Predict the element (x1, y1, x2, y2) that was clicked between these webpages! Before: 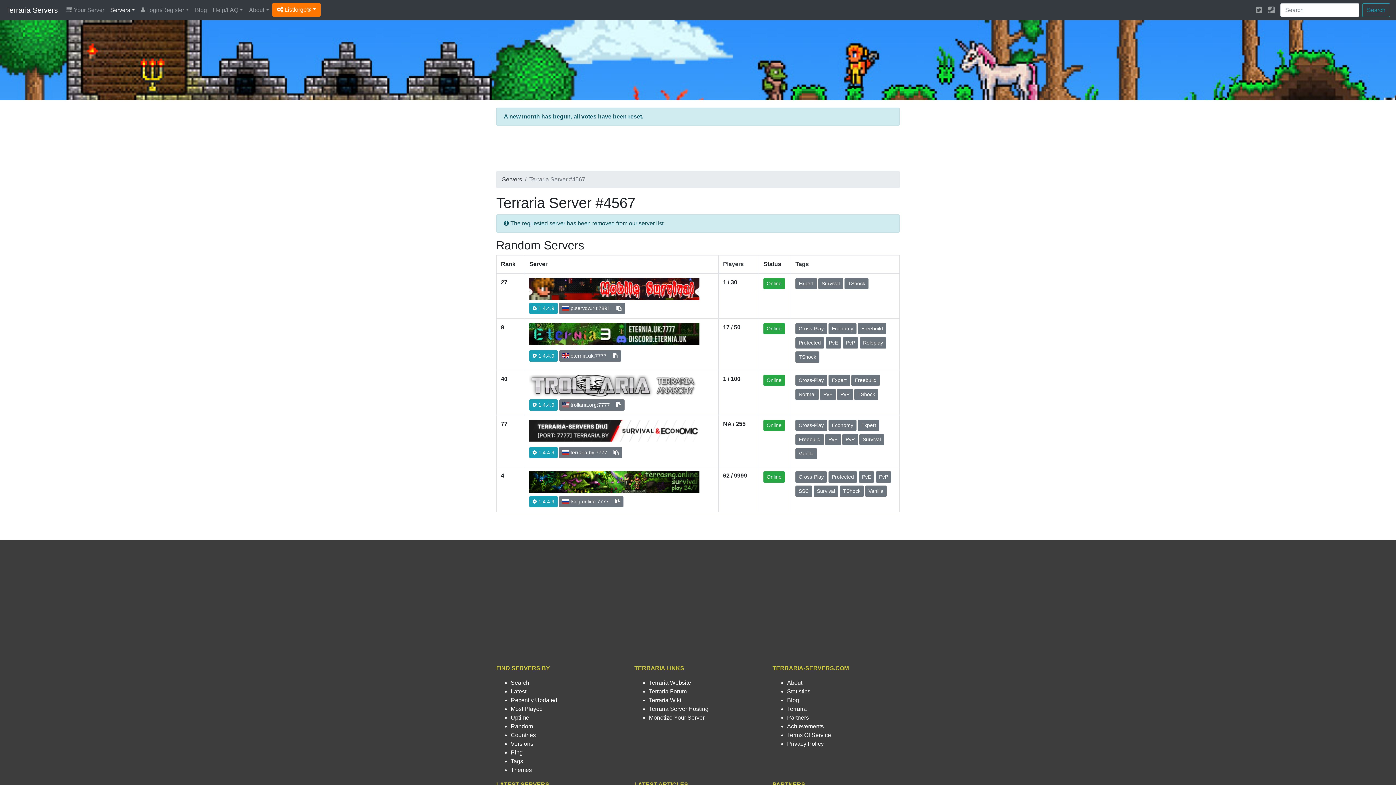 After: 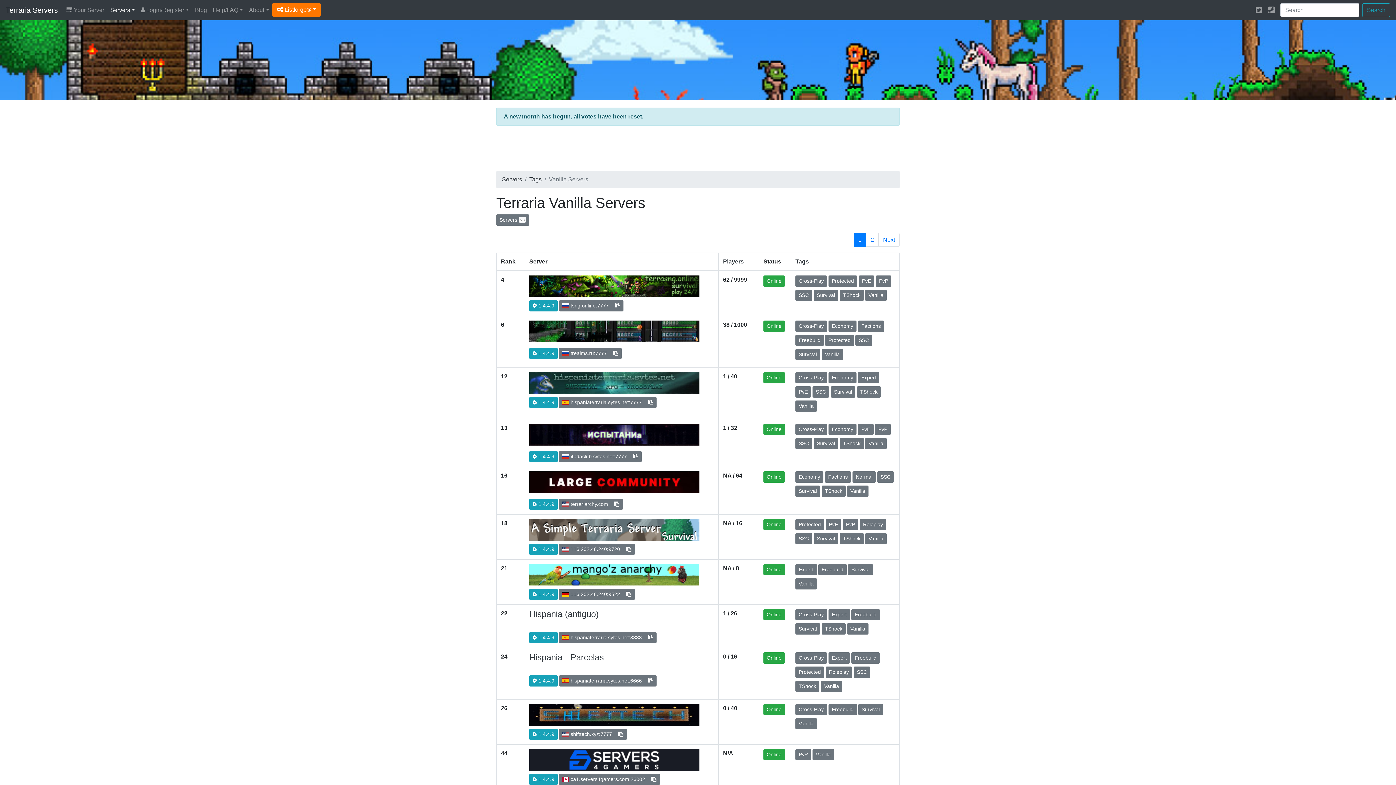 Action: label: Vanilla bbox: (865, 485, 886, 497)